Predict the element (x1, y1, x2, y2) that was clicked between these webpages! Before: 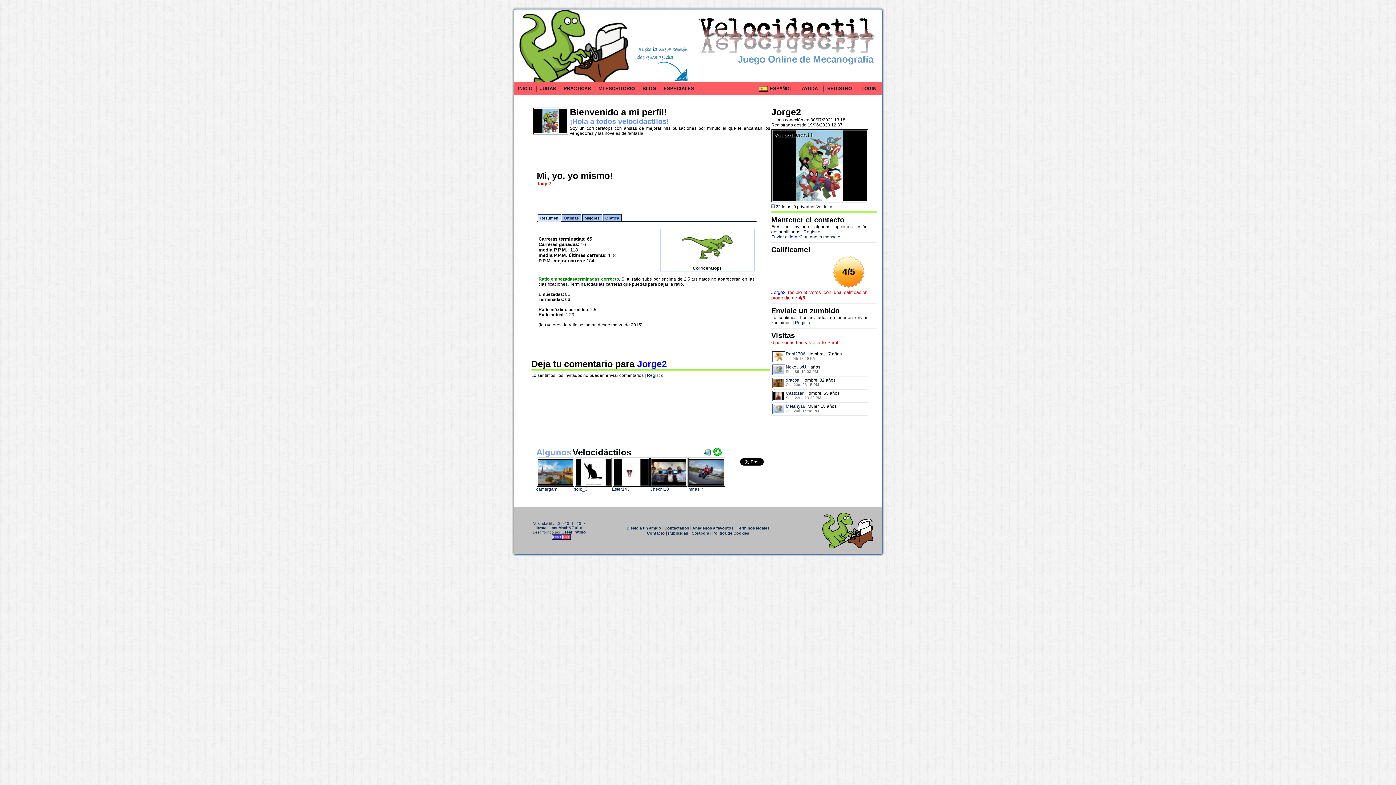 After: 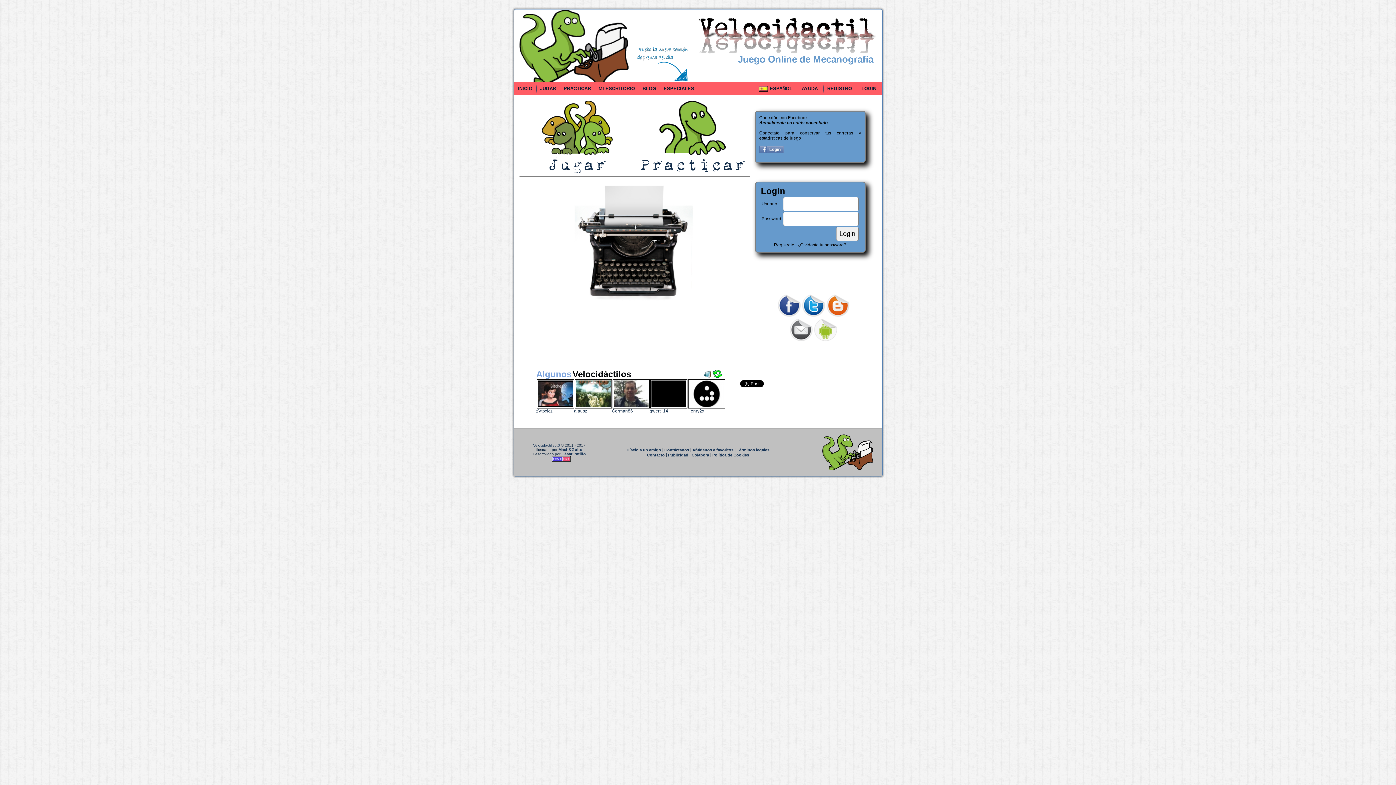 Action: bbox: (858, 83, 879, 94) label: LOGIN